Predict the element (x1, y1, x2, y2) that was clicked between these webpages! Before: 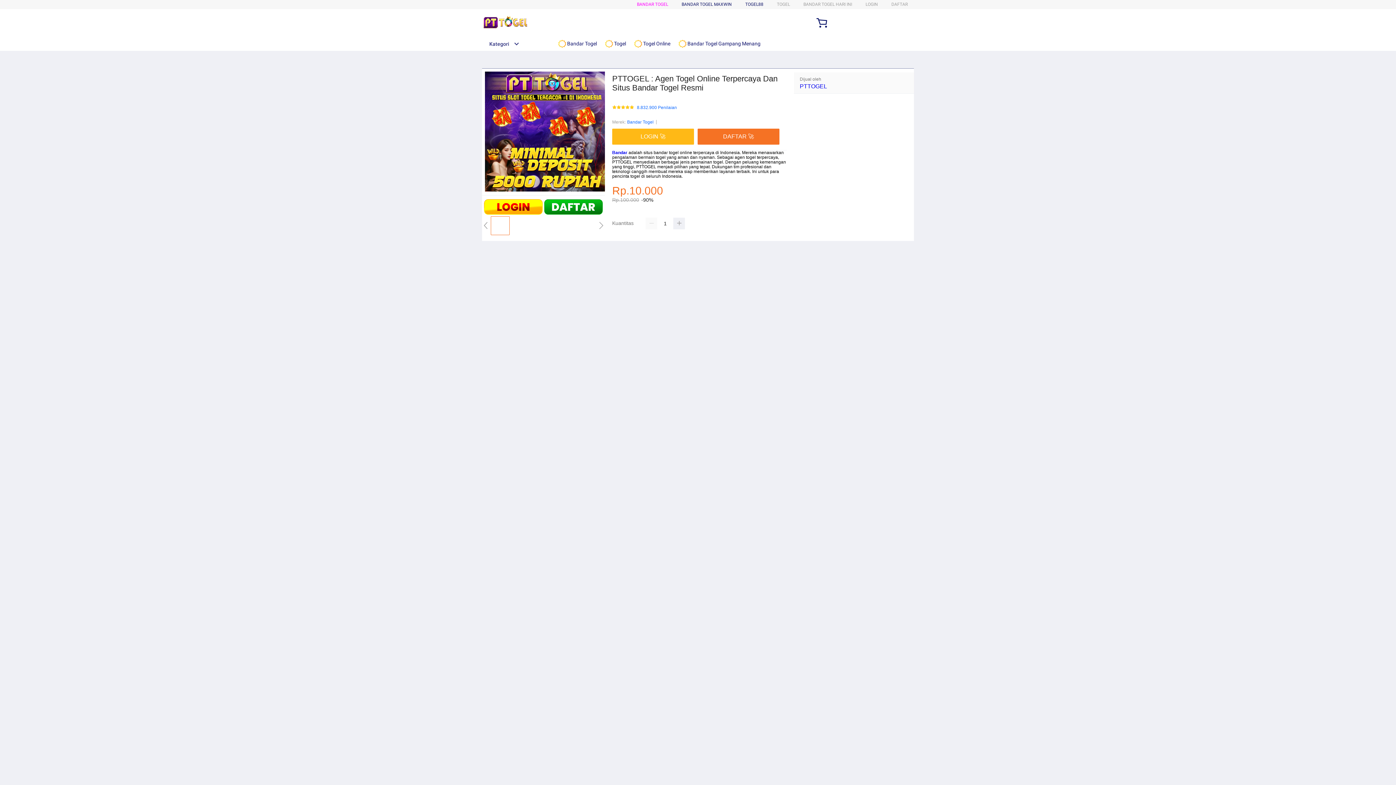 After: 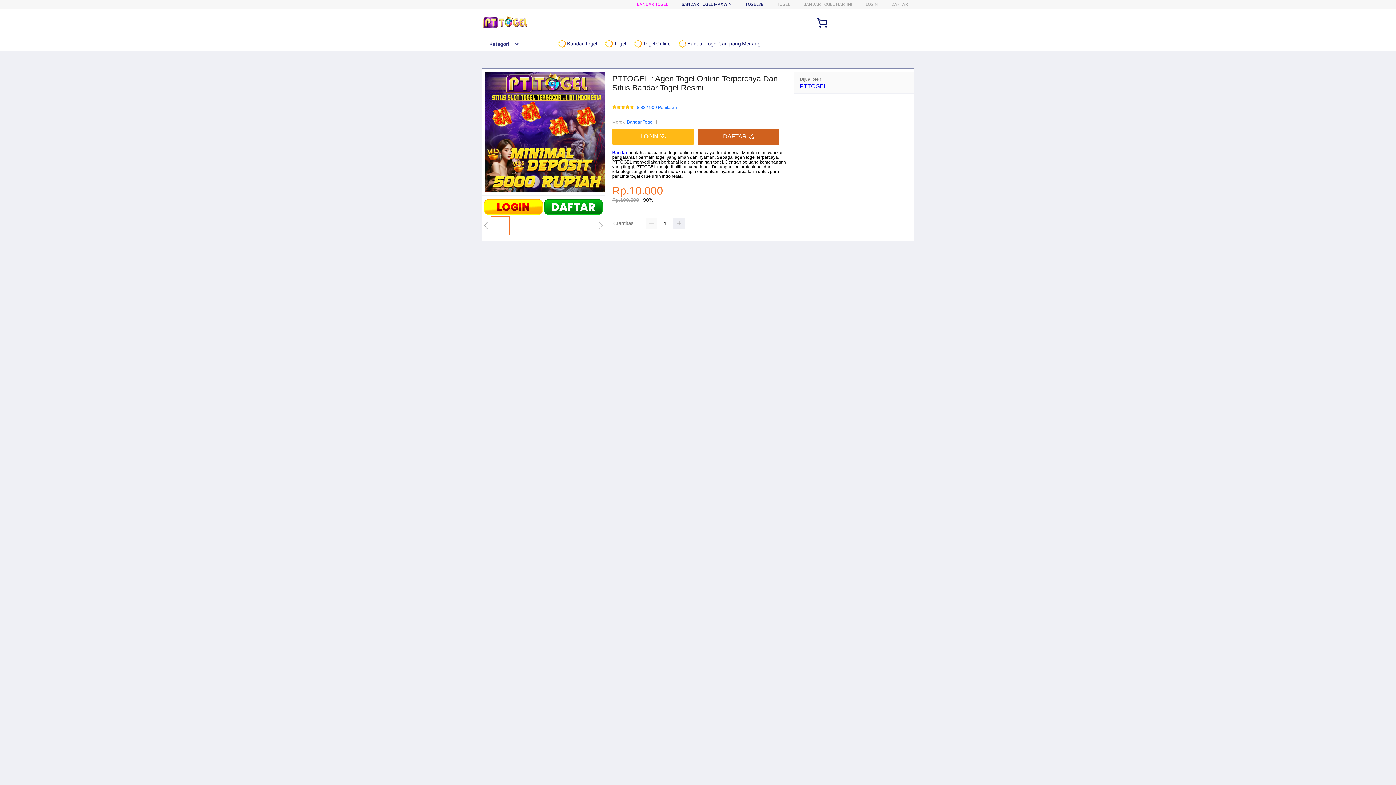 Action: label: DAFTAR 🚀 bbox: (697, 128, 783, 144)